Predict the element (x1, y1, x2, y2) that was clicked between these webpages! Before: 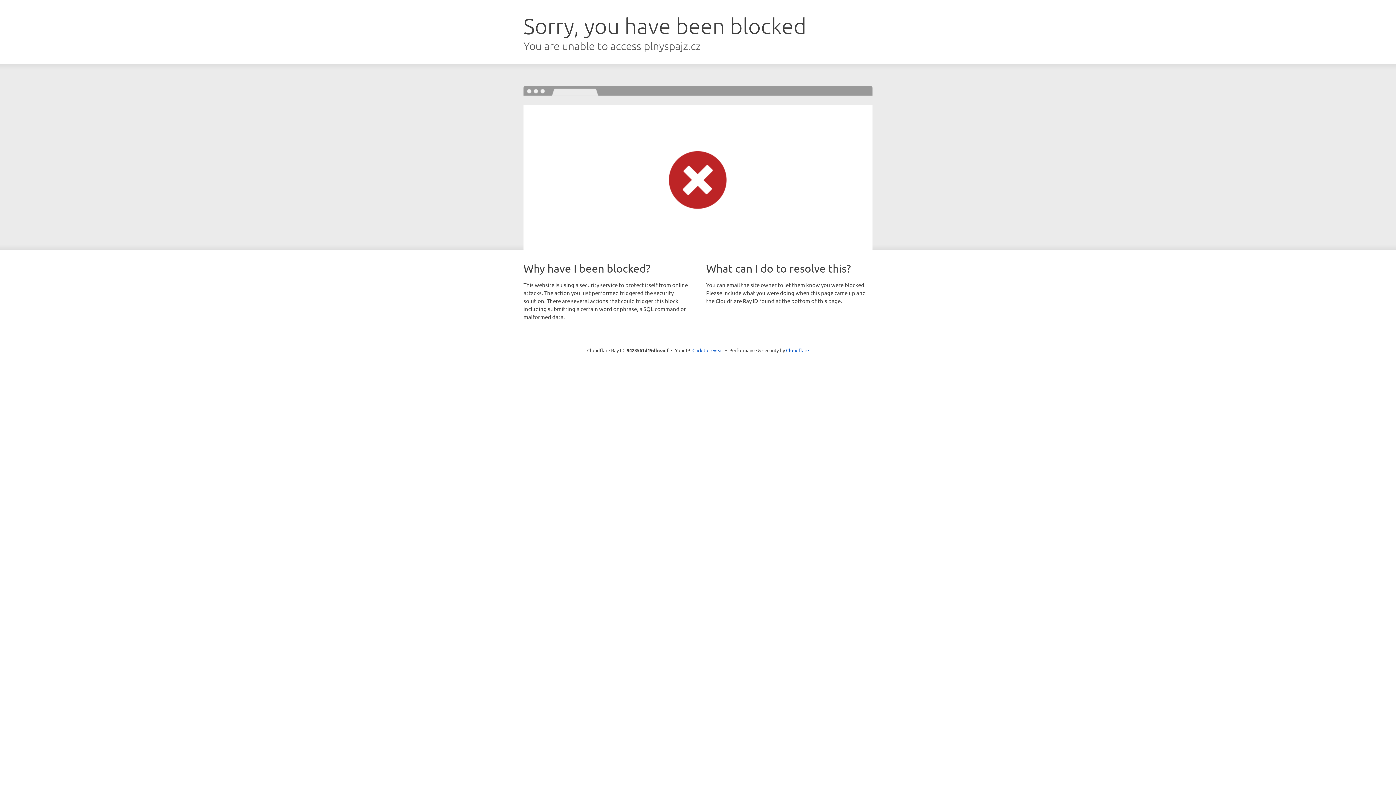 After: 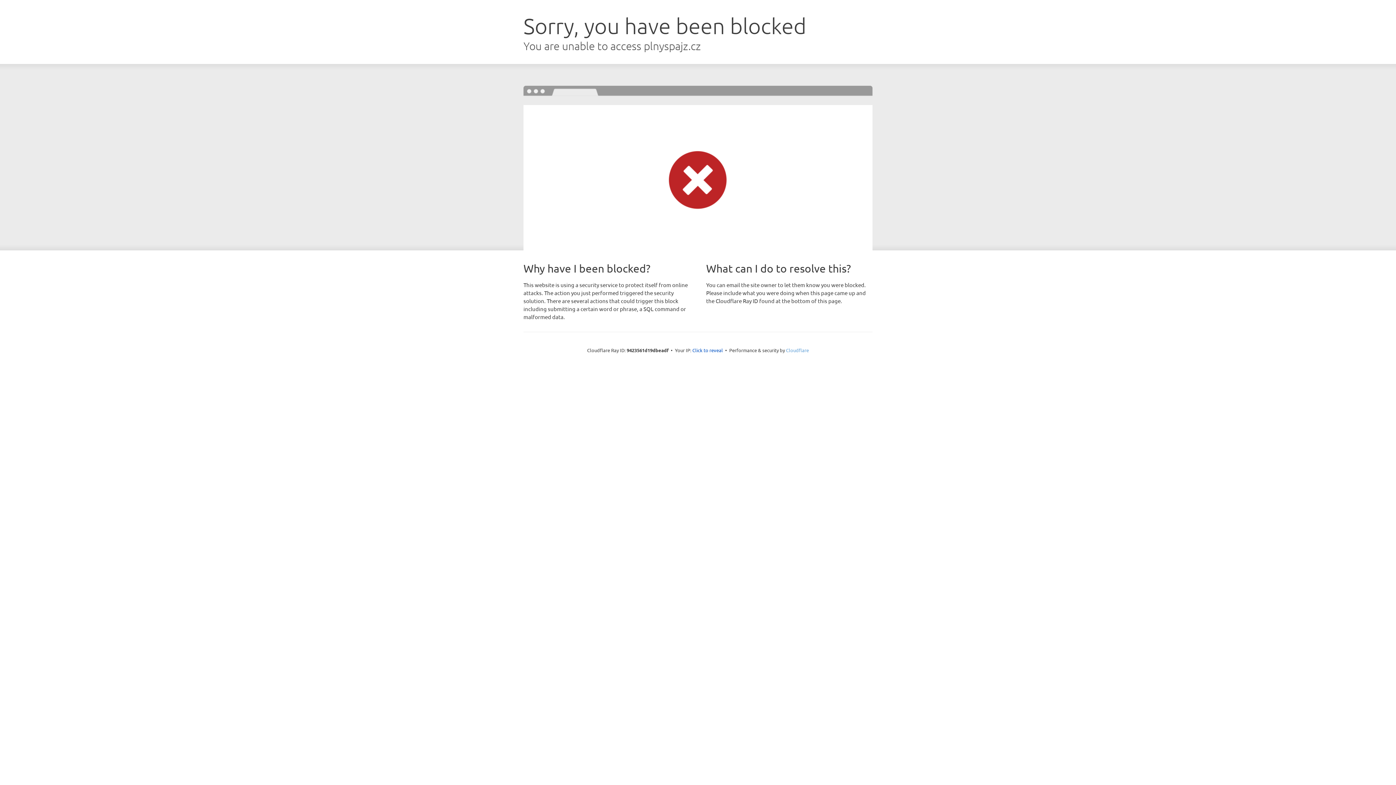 Action: label: Cloudflare bbox: (786, 347, 809, 353)